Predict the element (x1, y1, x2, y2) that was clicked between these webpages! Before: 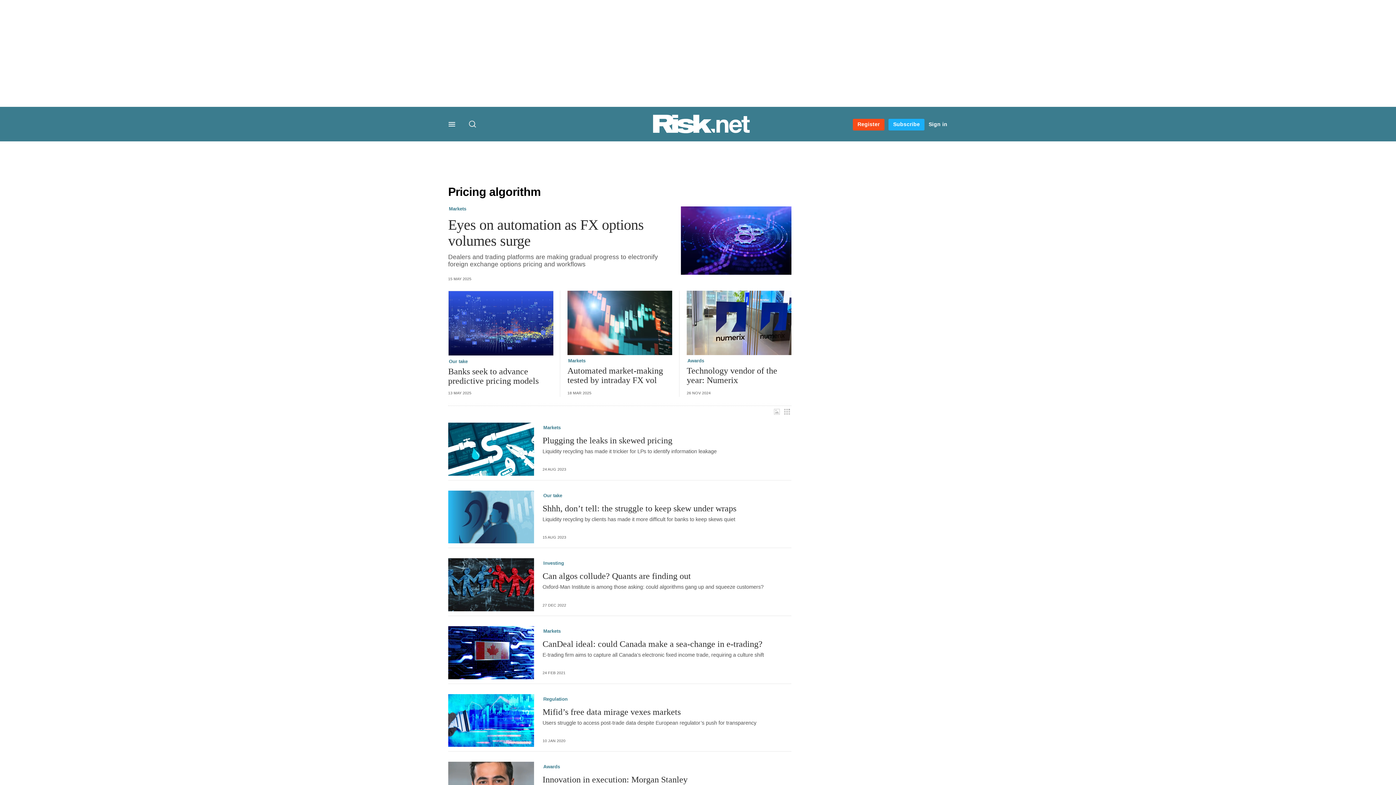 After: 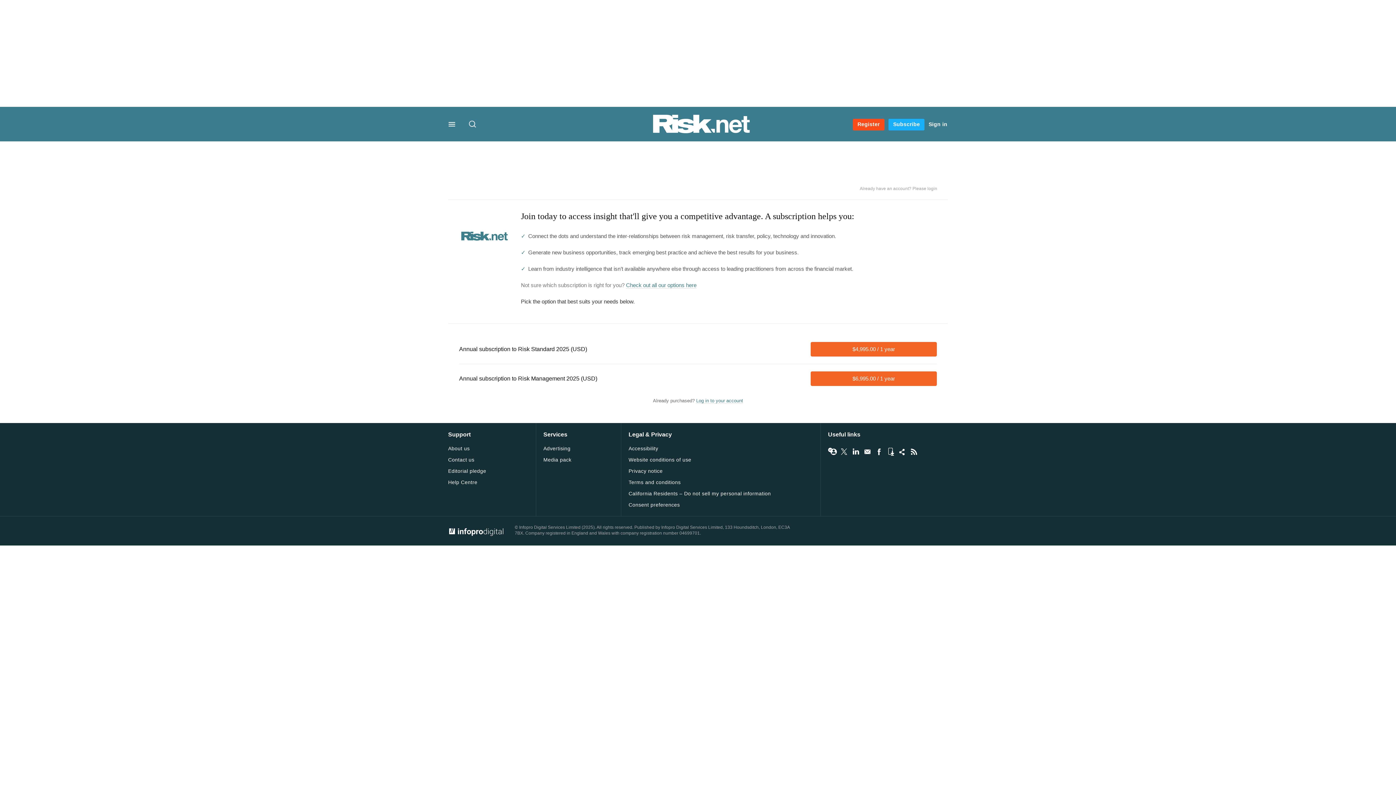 Action: bbox: (888, 118, 924, 130) label: Subscribe